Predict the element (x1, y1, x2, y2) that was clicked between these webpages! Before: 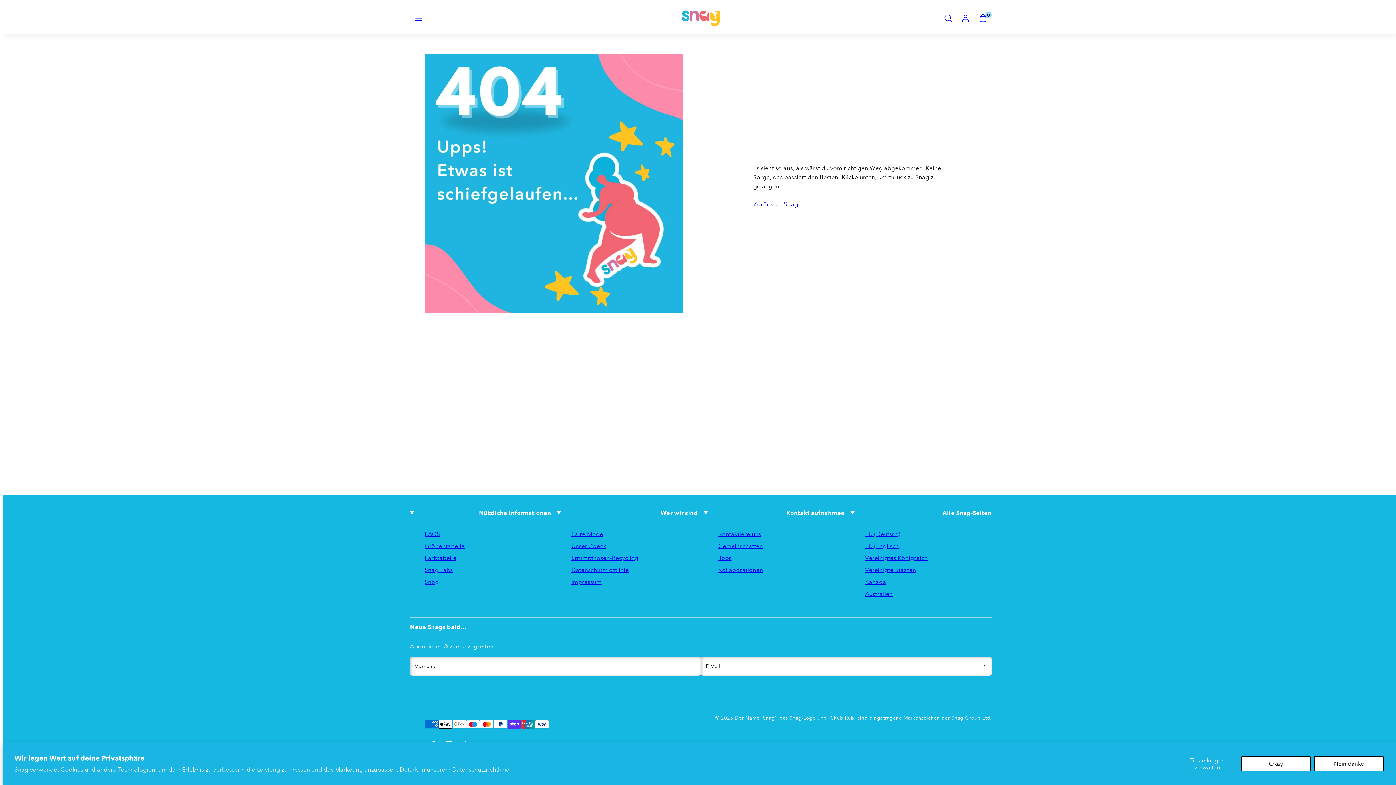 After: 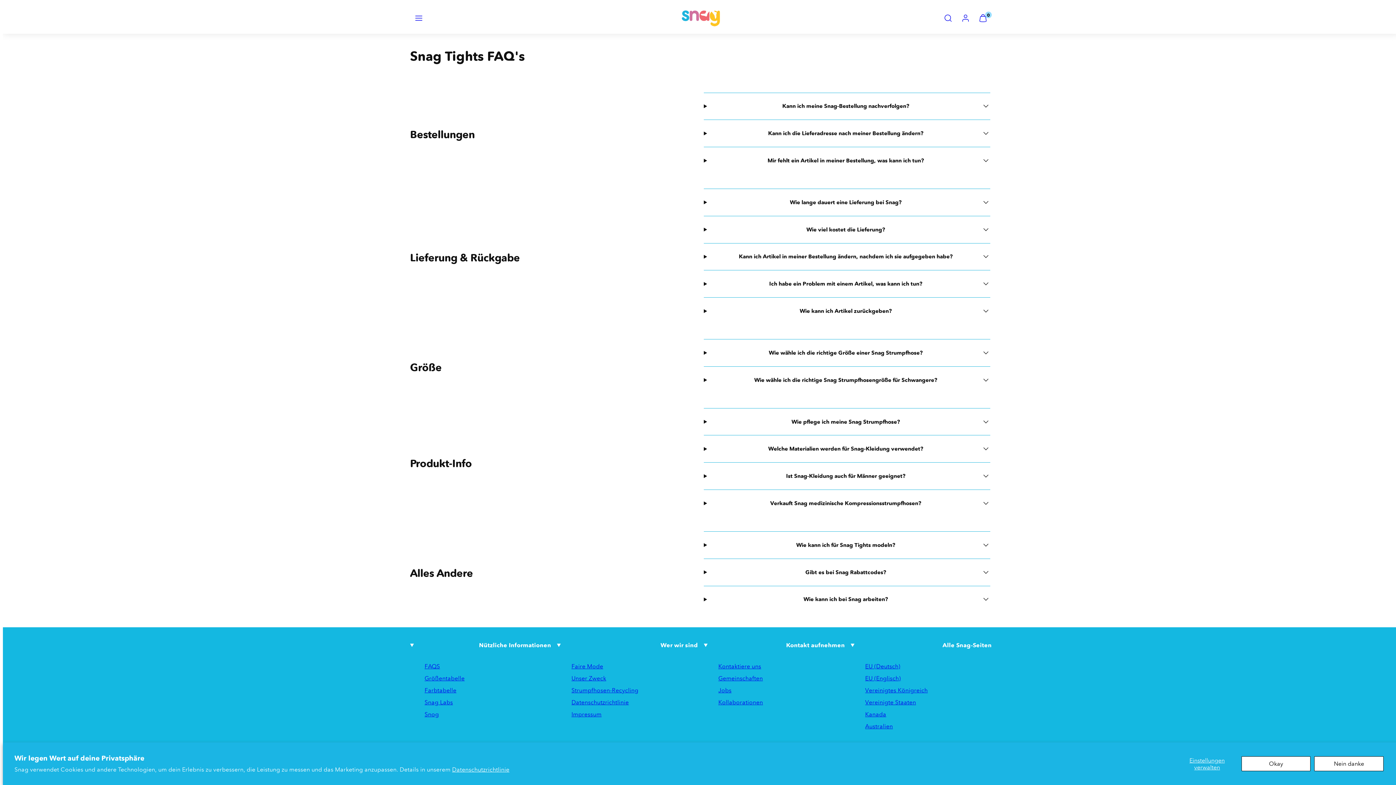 Action: bbox: (424, 528, 440, 540) label: FAQS